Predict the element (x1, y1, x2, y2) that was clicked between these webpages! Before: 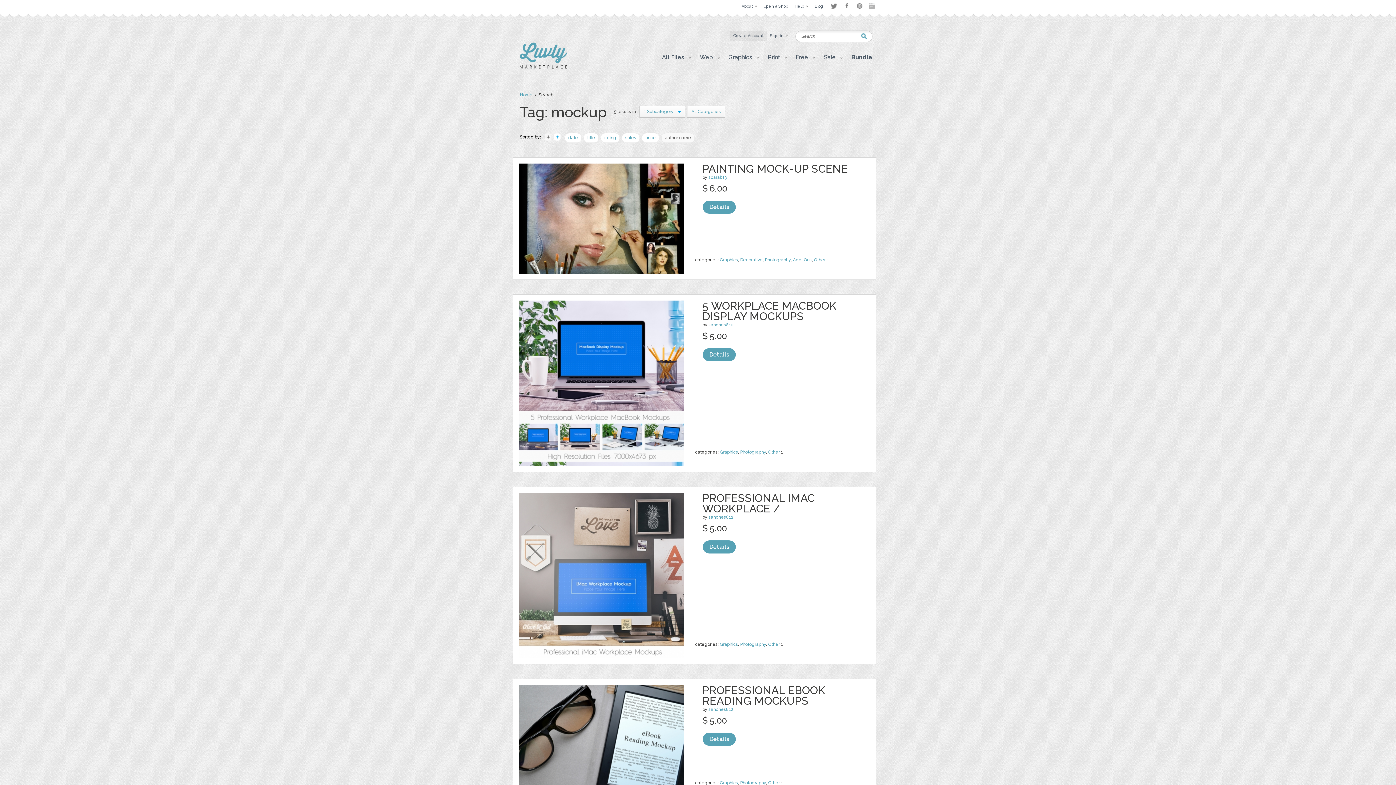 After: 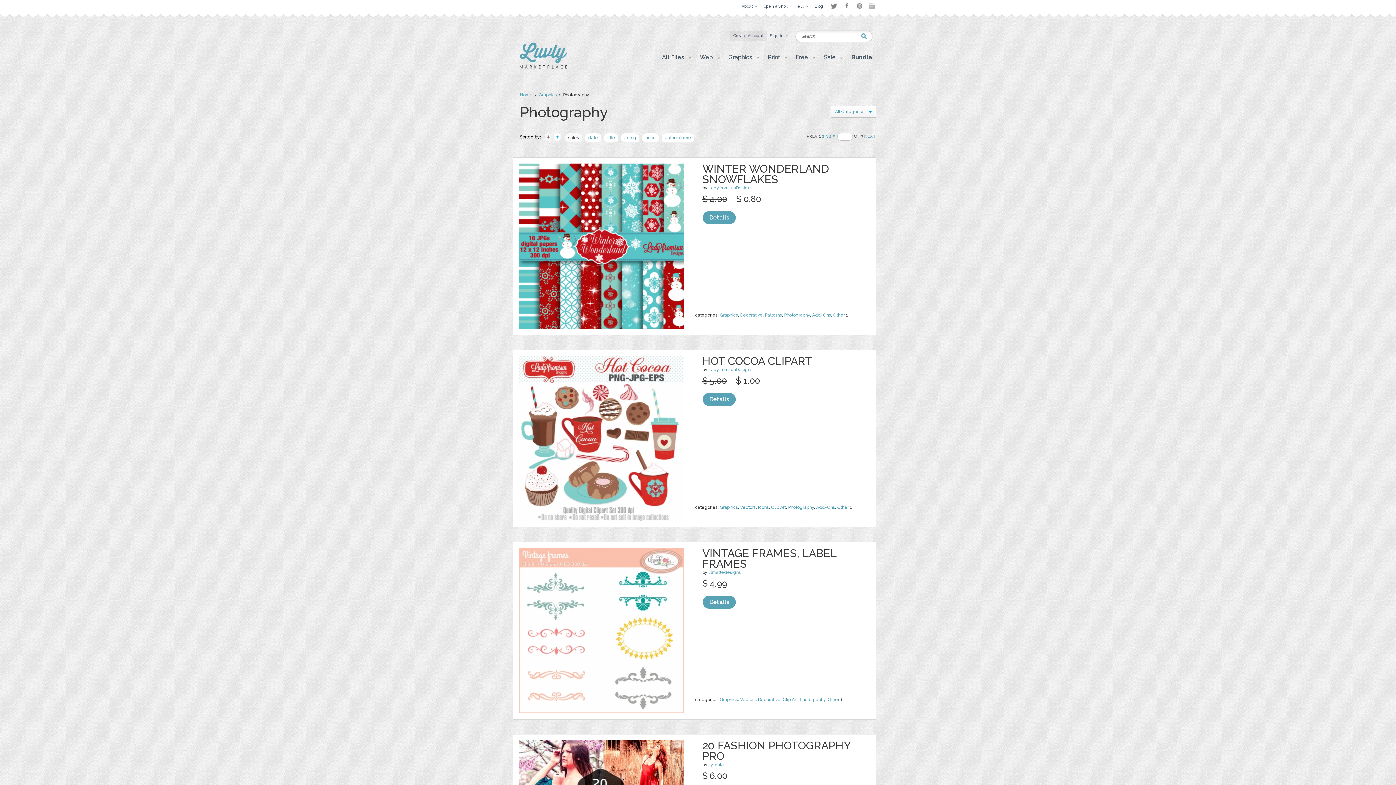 Action: bbox: (740, 780, 766, 785) label: Photography